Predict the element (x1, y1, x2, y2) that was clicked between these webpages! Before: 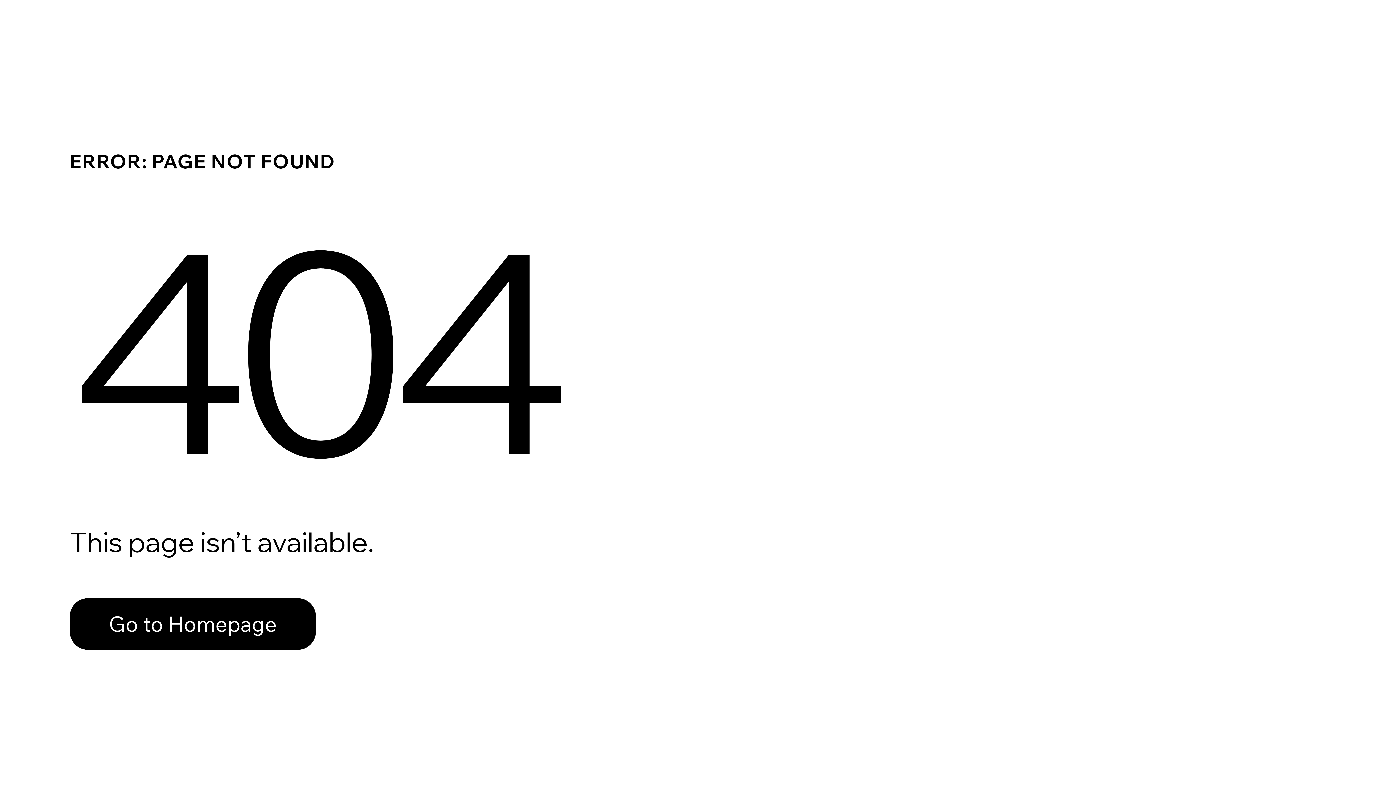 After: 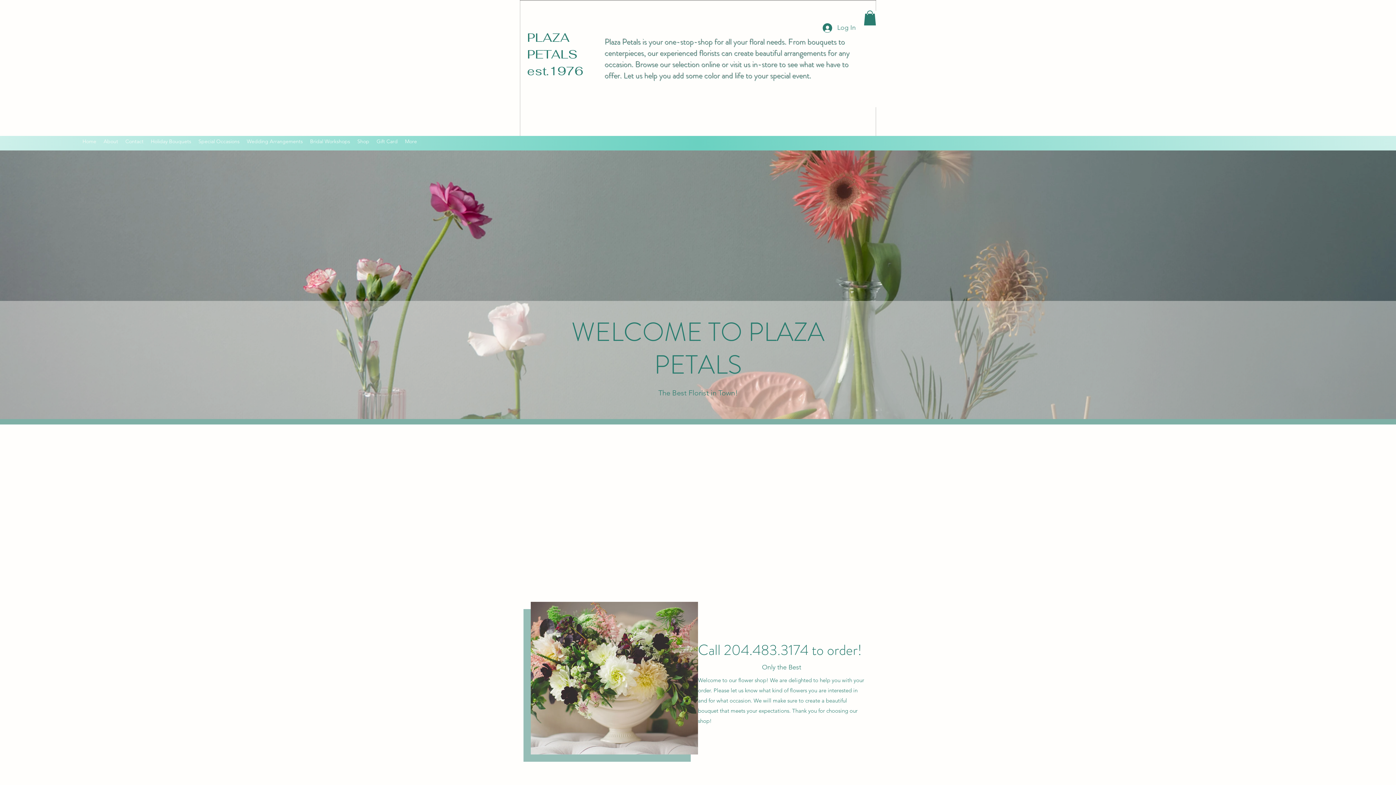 Action: label: Go to Homepage bbox: (69, 582, 768, 659)